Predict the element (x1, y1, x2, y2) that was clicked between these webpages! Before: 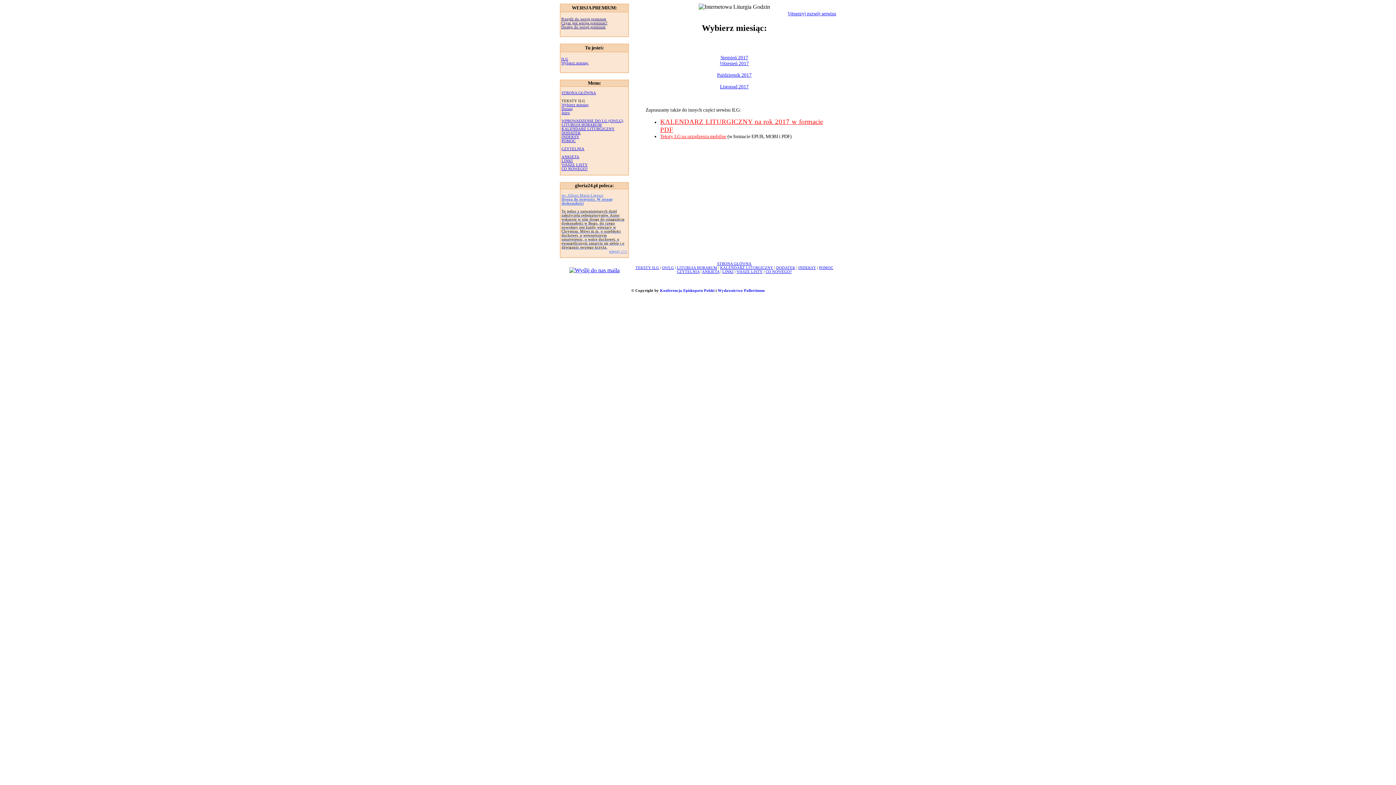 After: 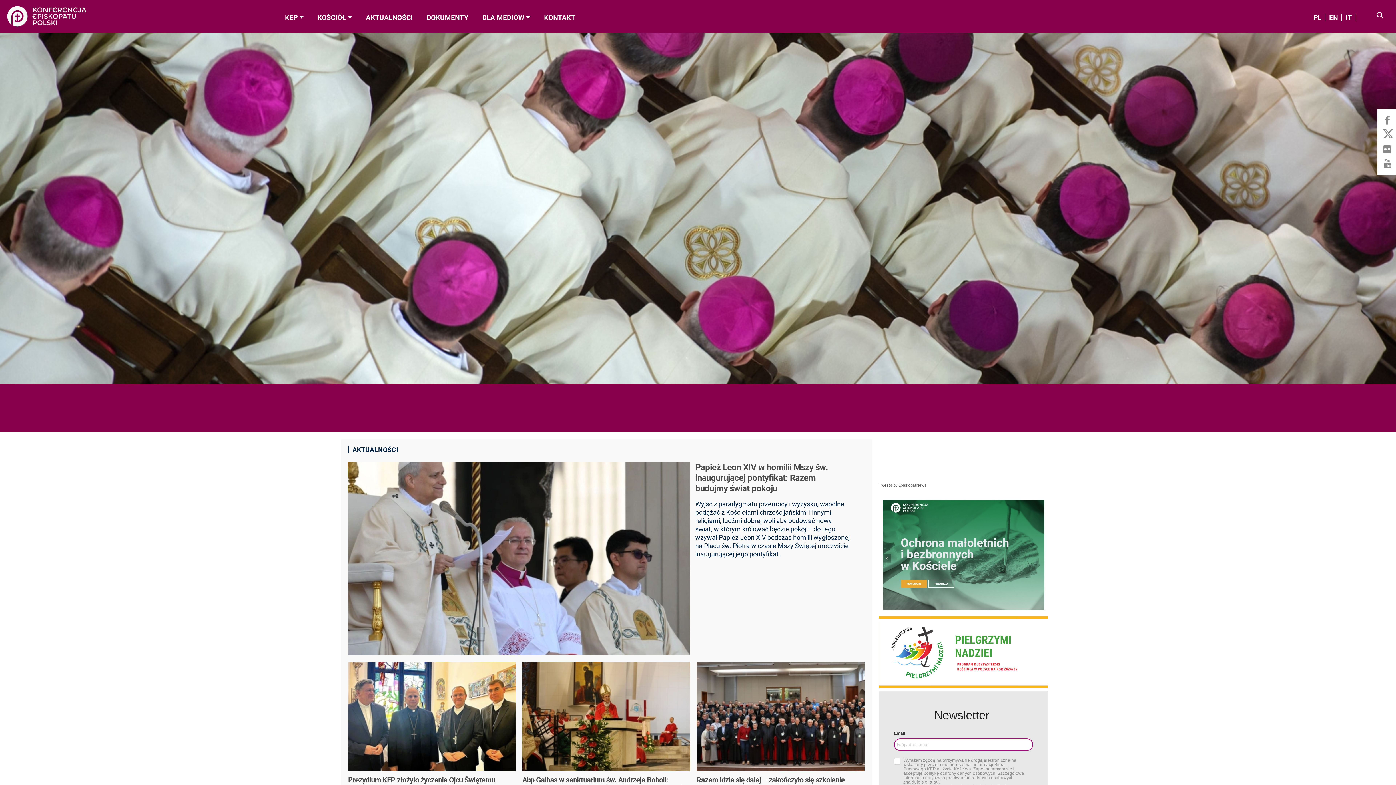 Action: label: Konferencja Episkopatu Polski bbox: (660, 288, 714, 292)